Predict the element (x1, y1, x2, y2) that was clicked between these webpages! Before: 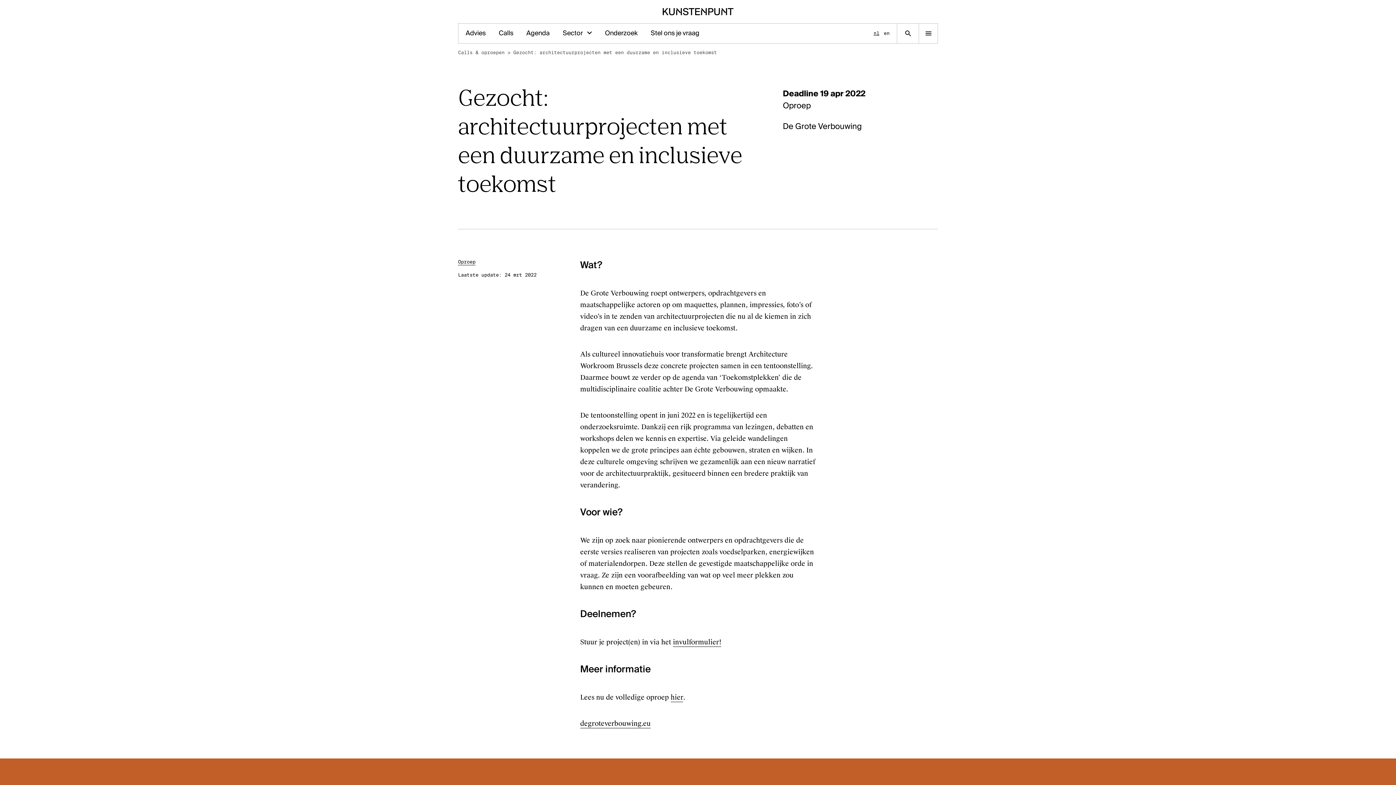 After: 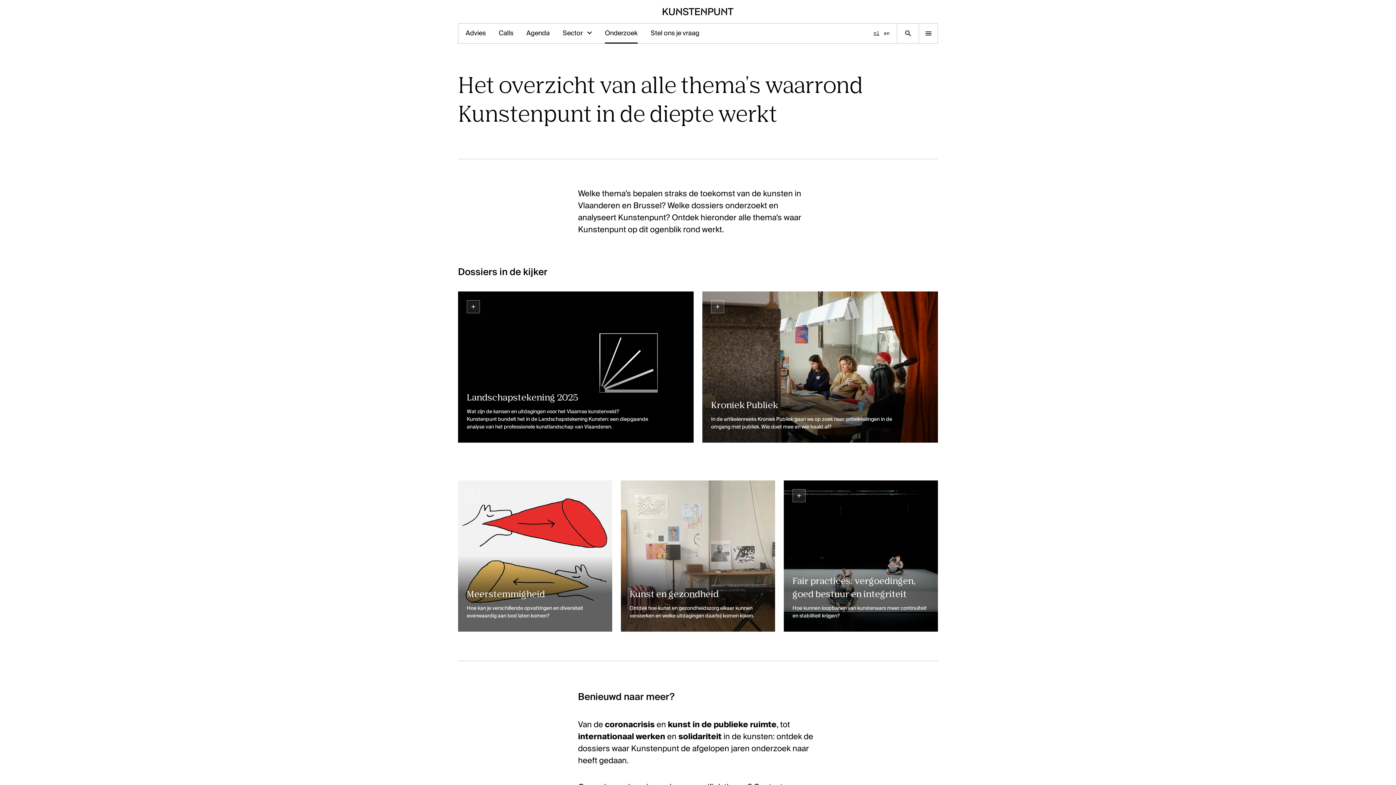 Action: label: Onderzoek bbox: (605, 23, 637, 43)